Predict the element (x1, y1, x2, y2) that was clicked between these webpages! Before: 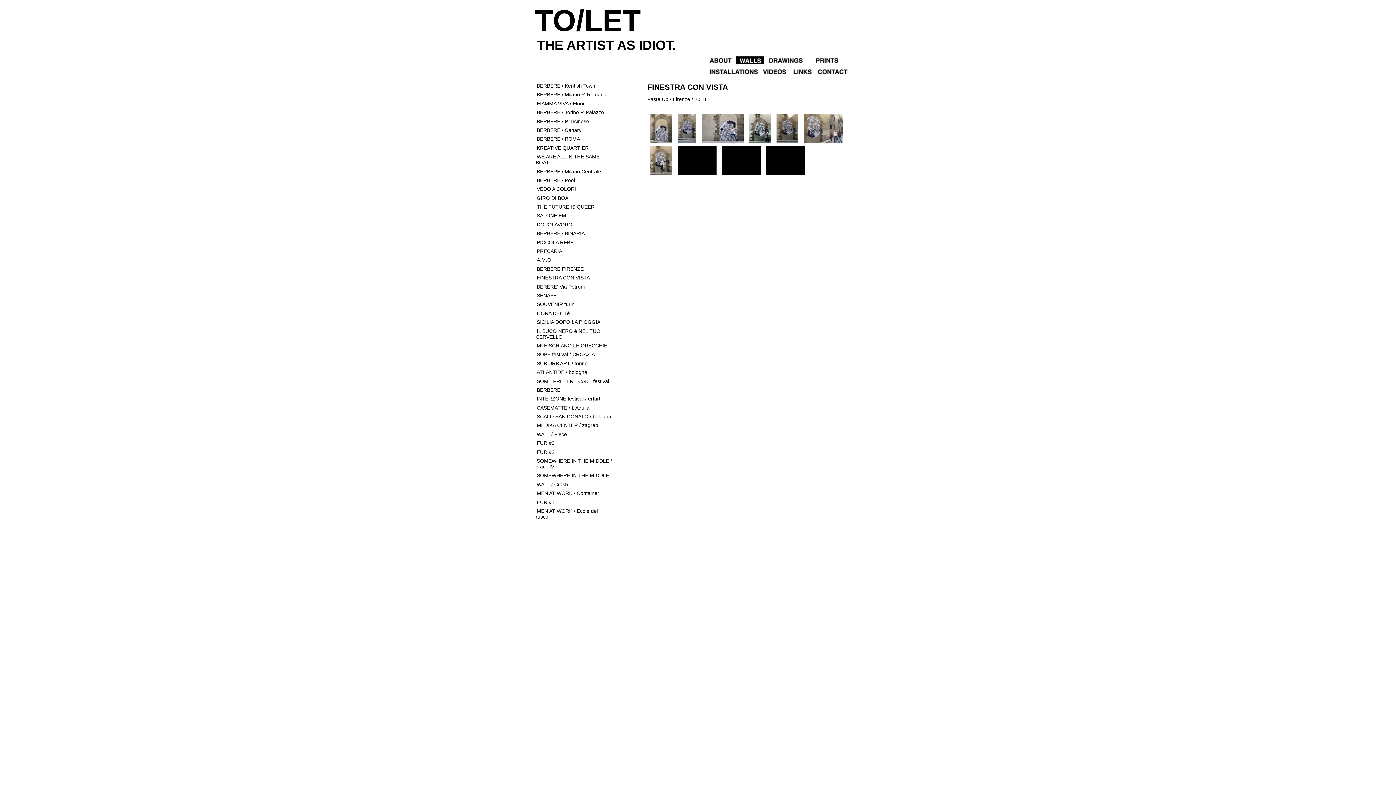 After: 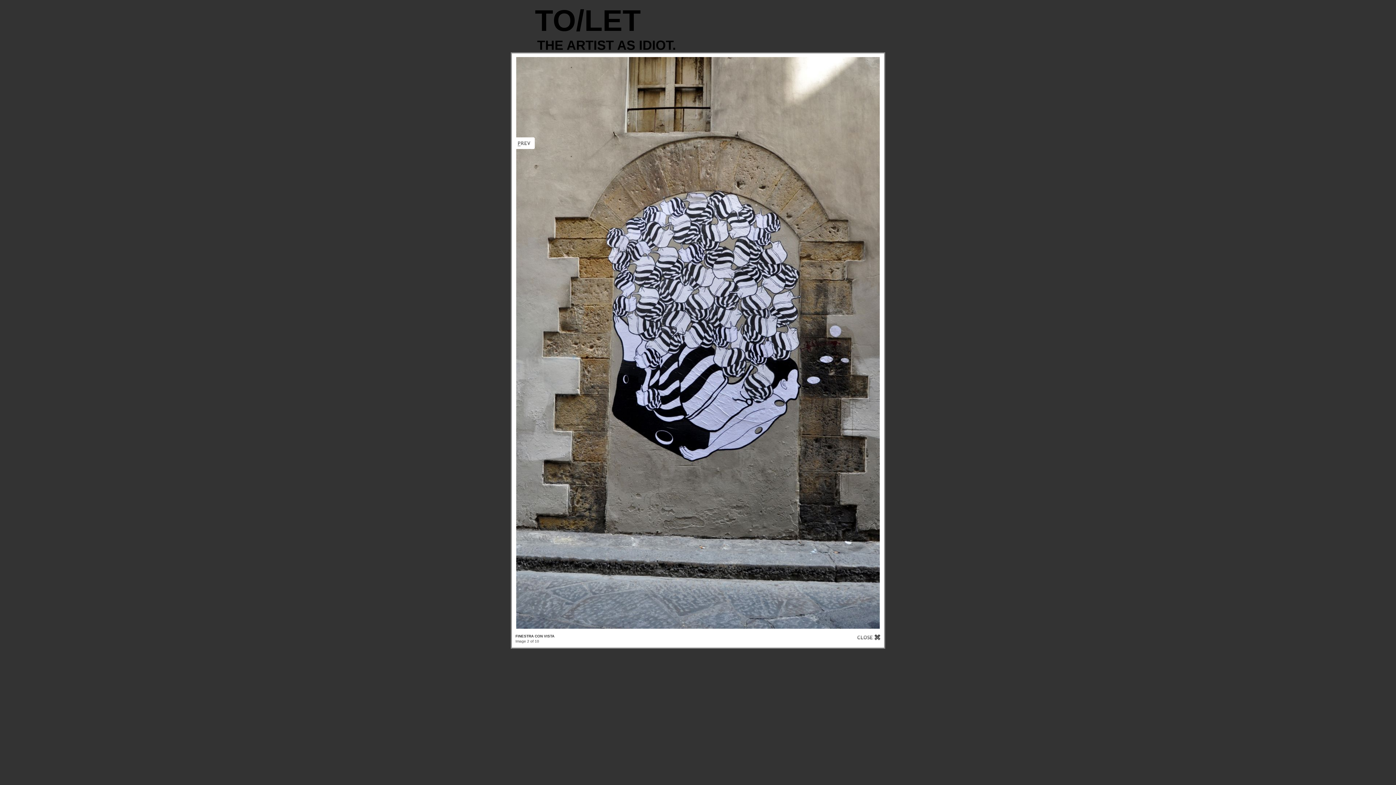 Action: bbox: (674, 140, 697, 145)